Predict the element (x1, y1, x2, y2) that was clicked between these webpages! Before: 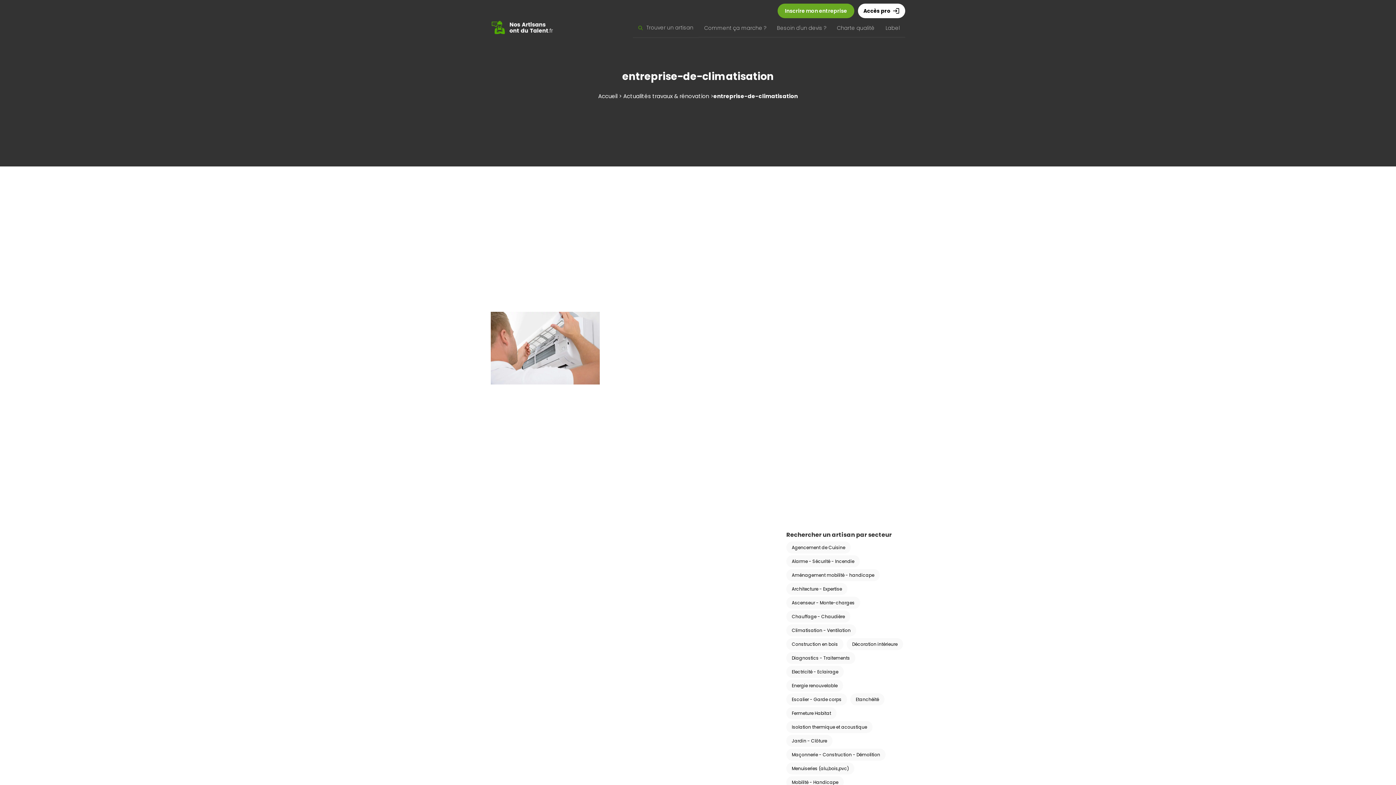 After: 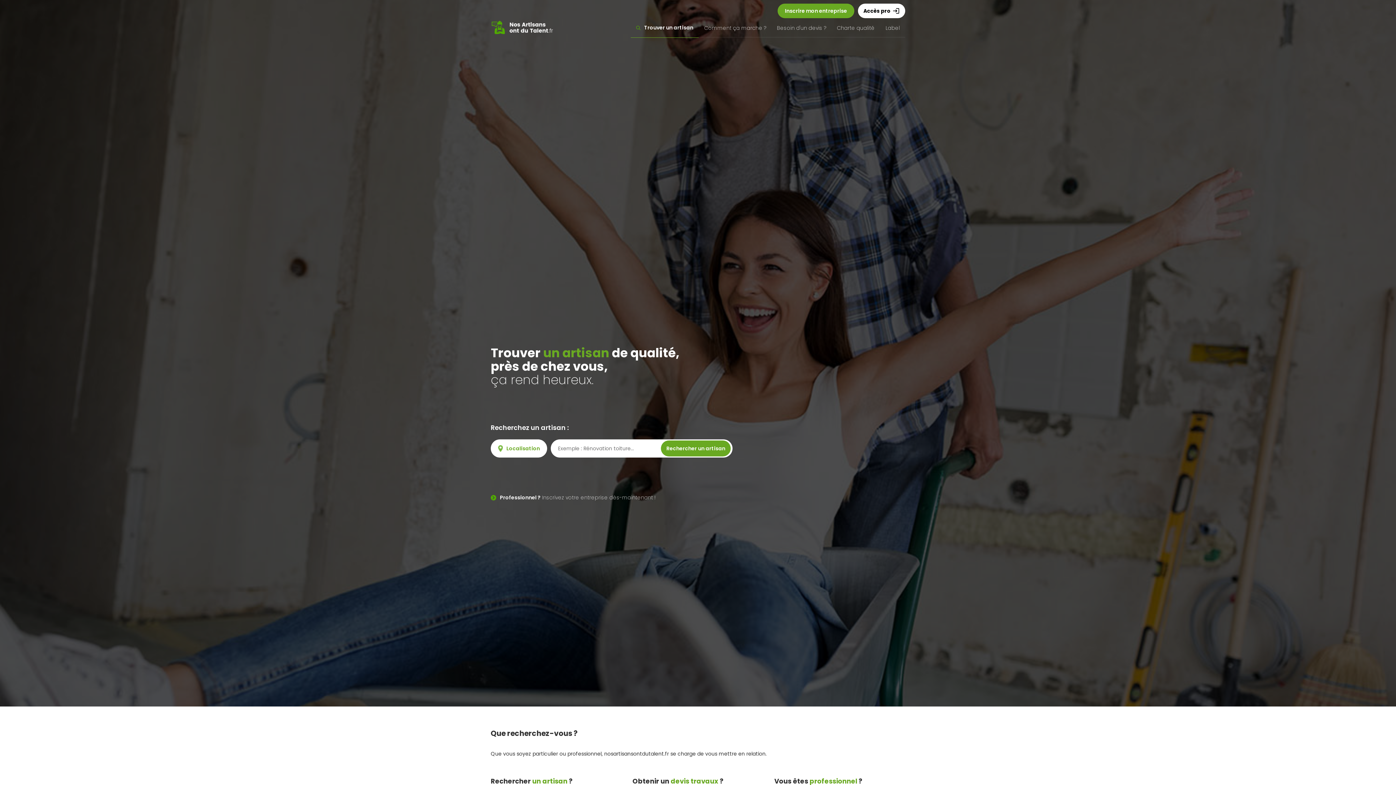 Action: label: Trouver un artisan bbox: (633, 18, 698, 37)